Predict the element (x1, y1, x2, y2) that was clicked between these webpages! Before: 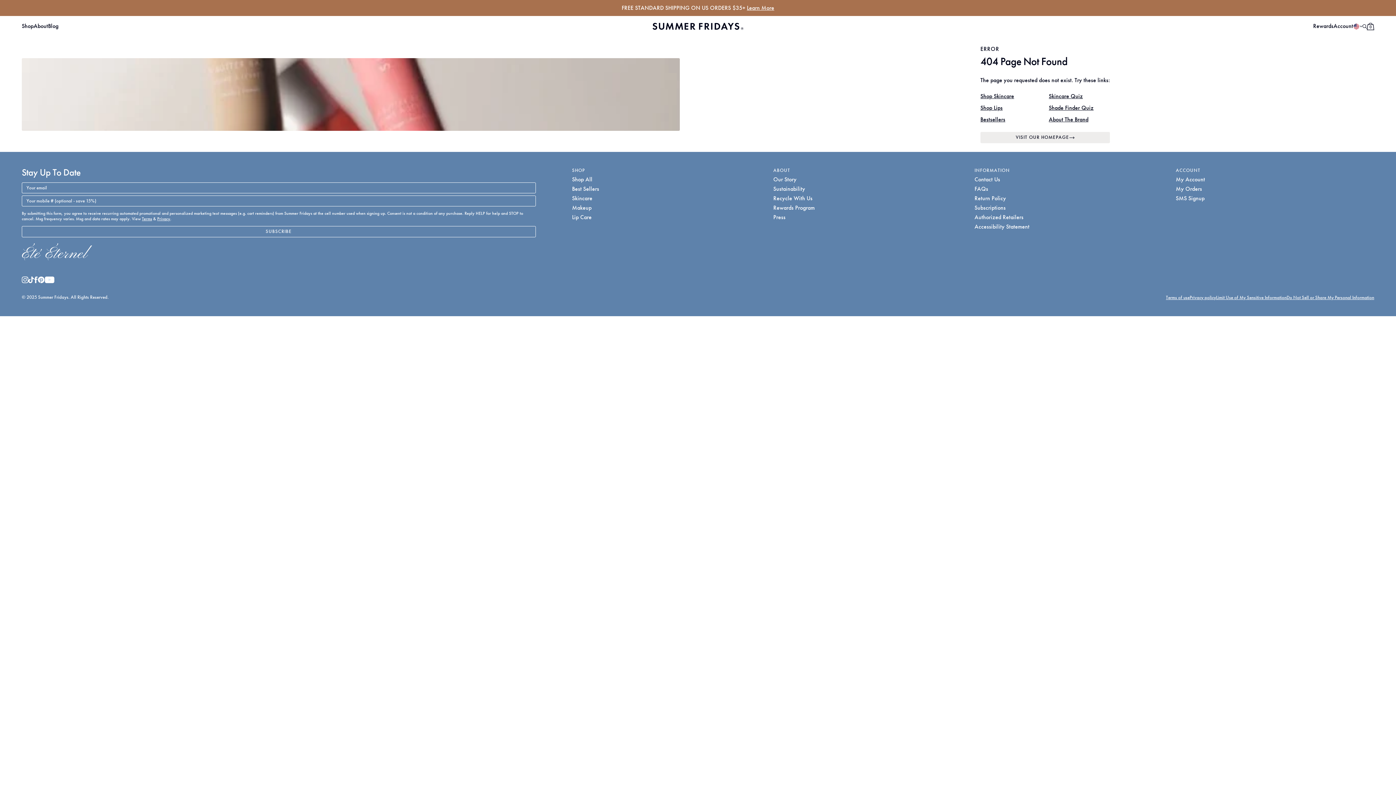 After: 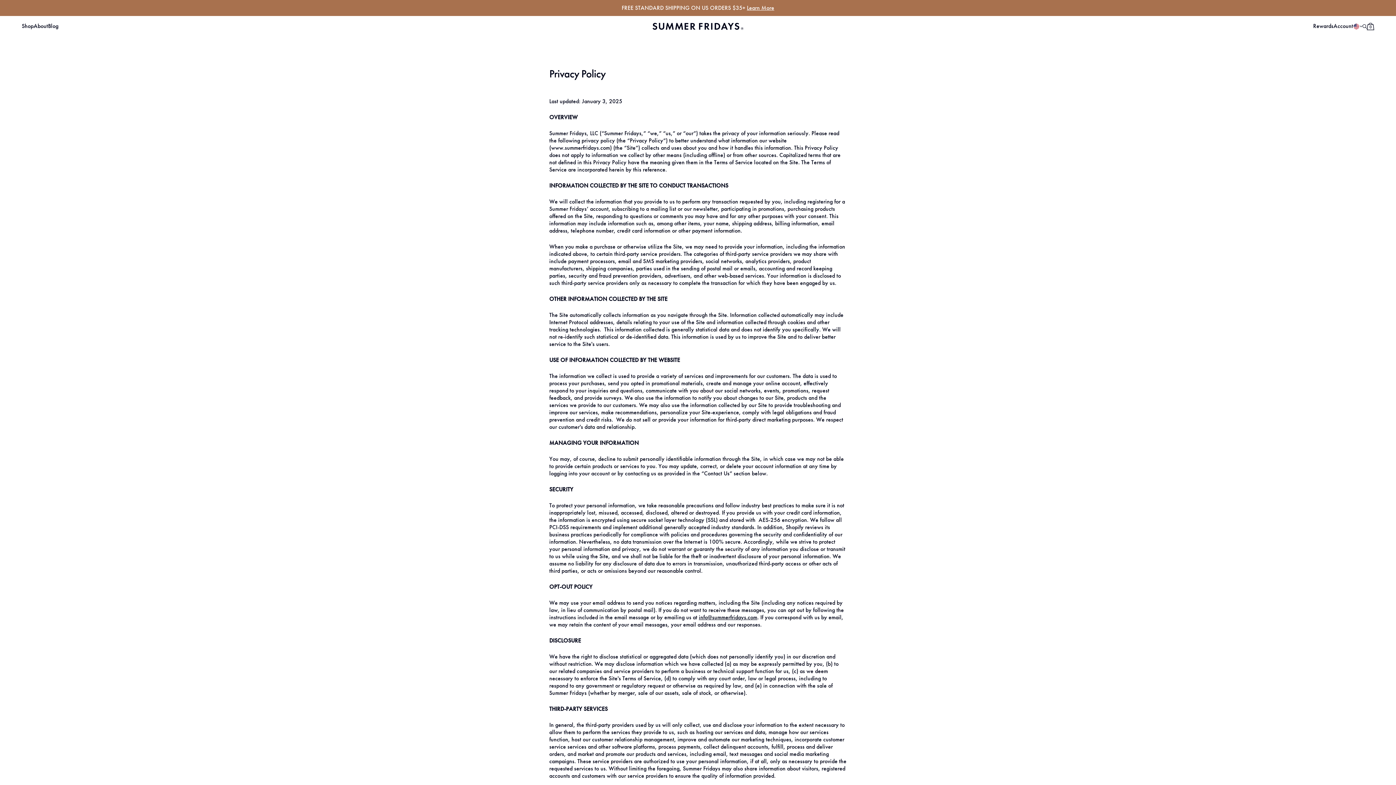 Action: label: Go to Privacy policy bbox: (1190, 294, 1216, 300)